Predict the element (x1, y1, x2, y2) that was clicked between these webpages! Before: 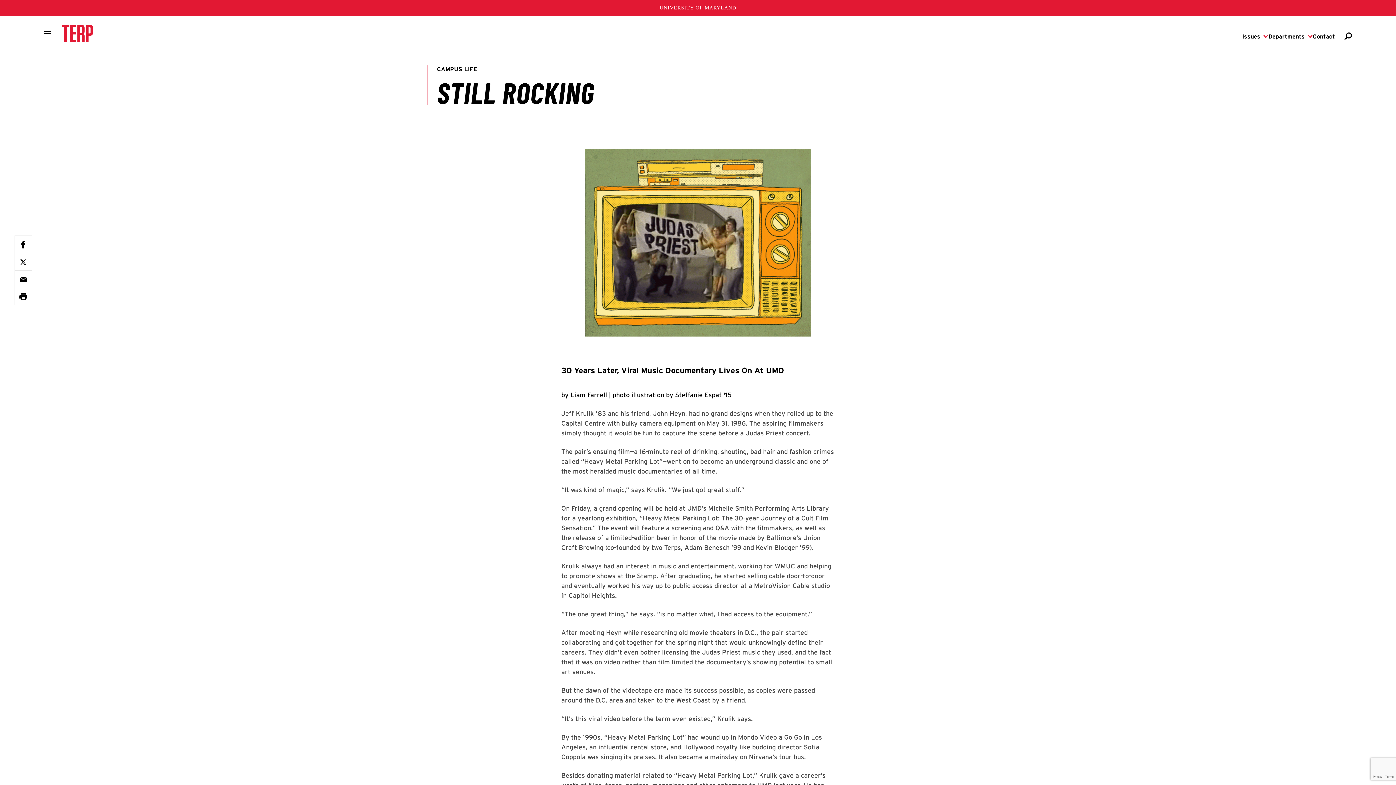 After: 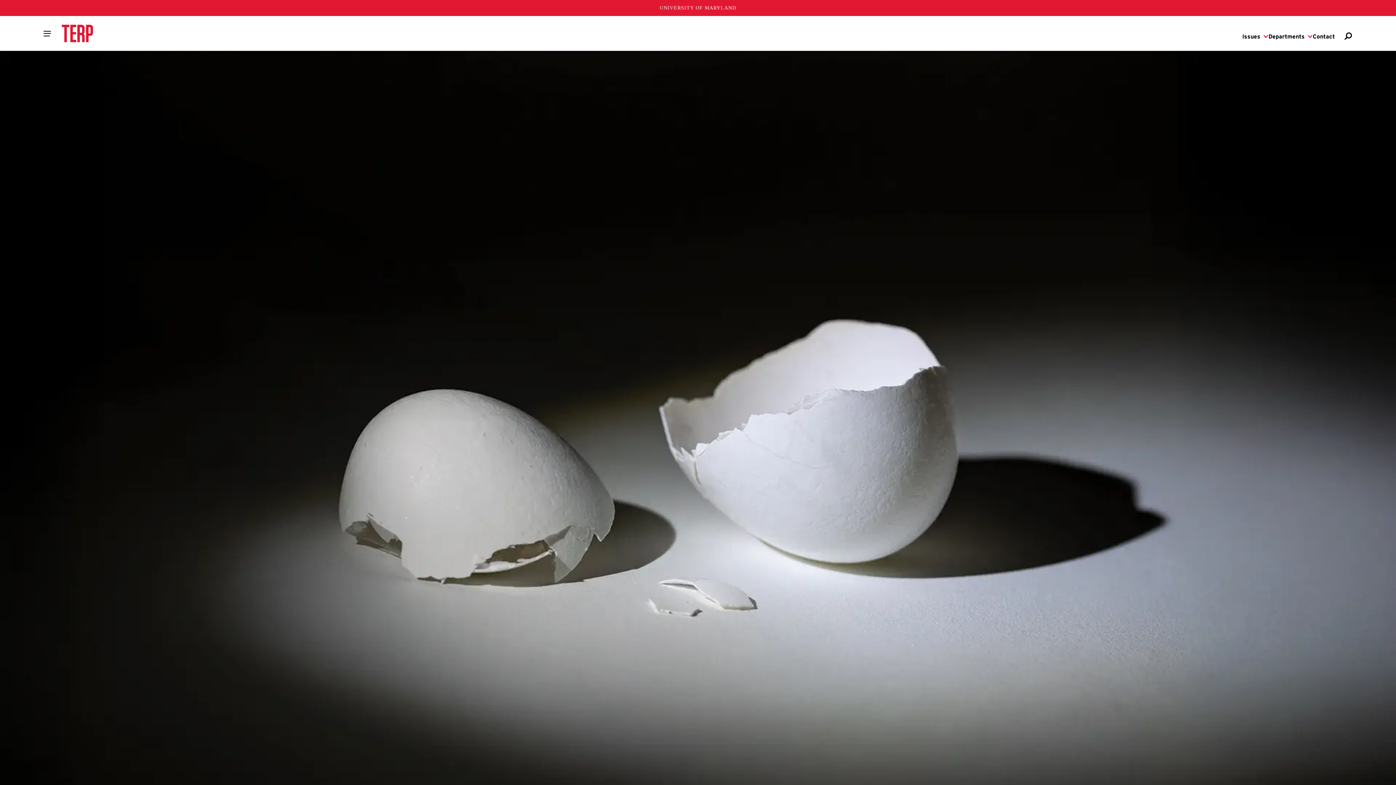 Action: bbox: (61, 24, 93, 42) label: Terp Magazine